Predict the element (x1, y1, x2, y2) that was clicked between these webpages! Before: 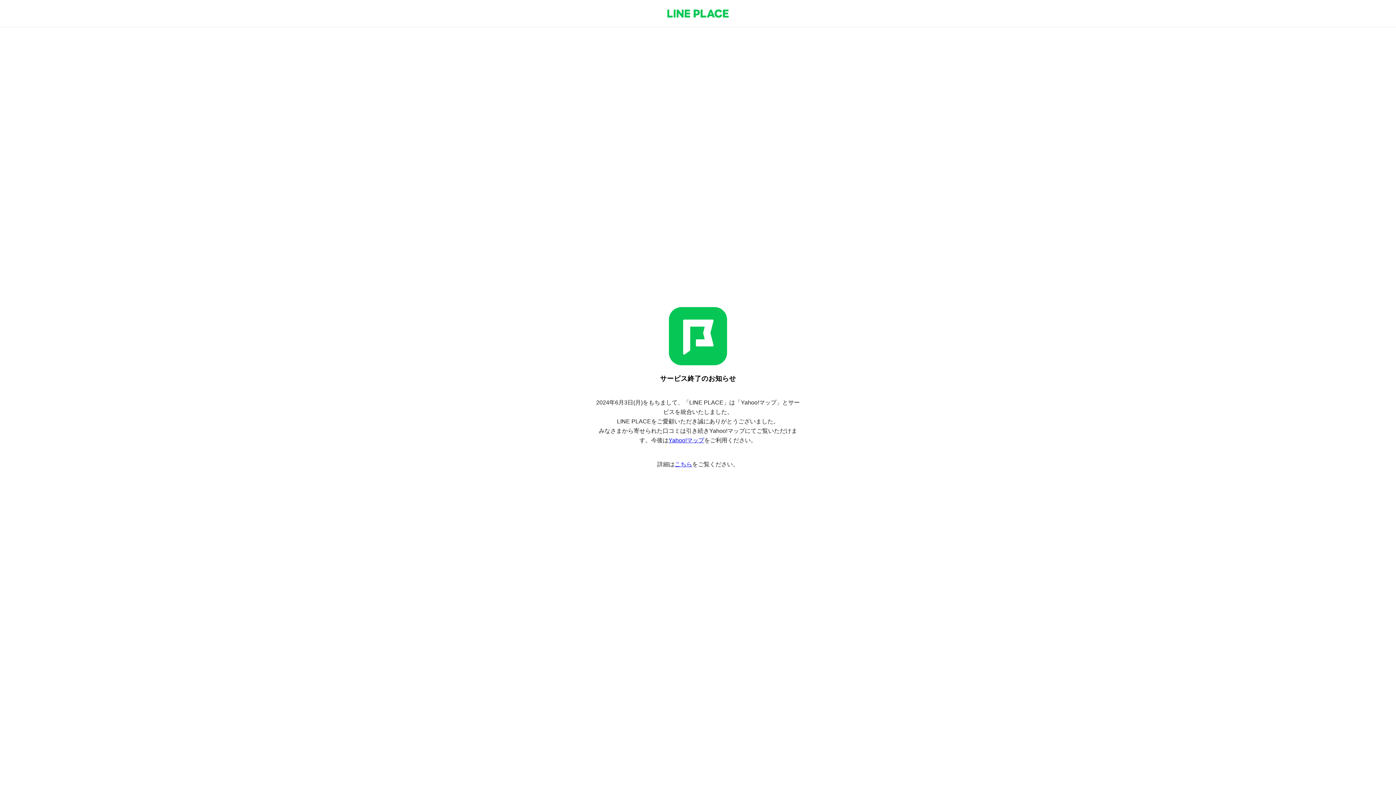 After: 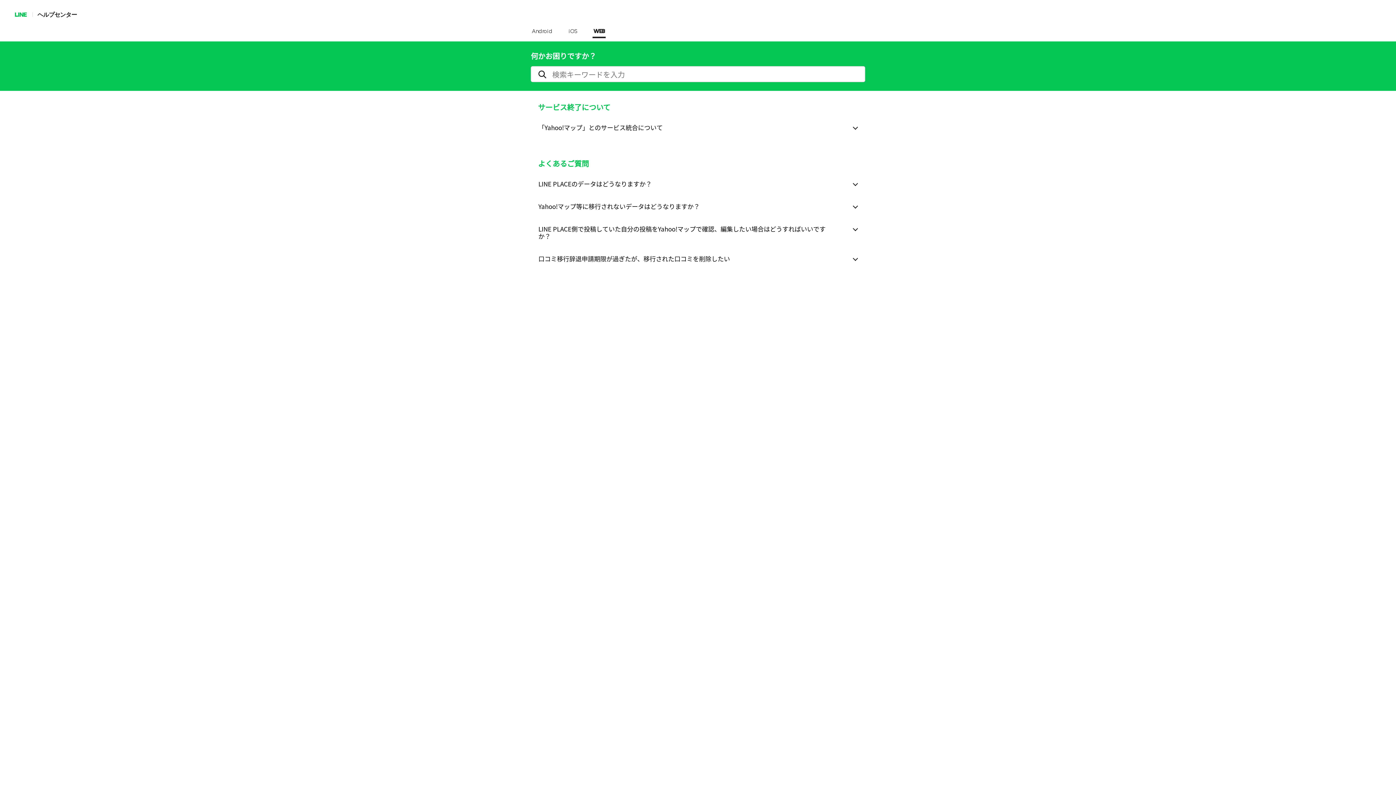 Action: label: こちら bbox: (674, 461, 692, 467)